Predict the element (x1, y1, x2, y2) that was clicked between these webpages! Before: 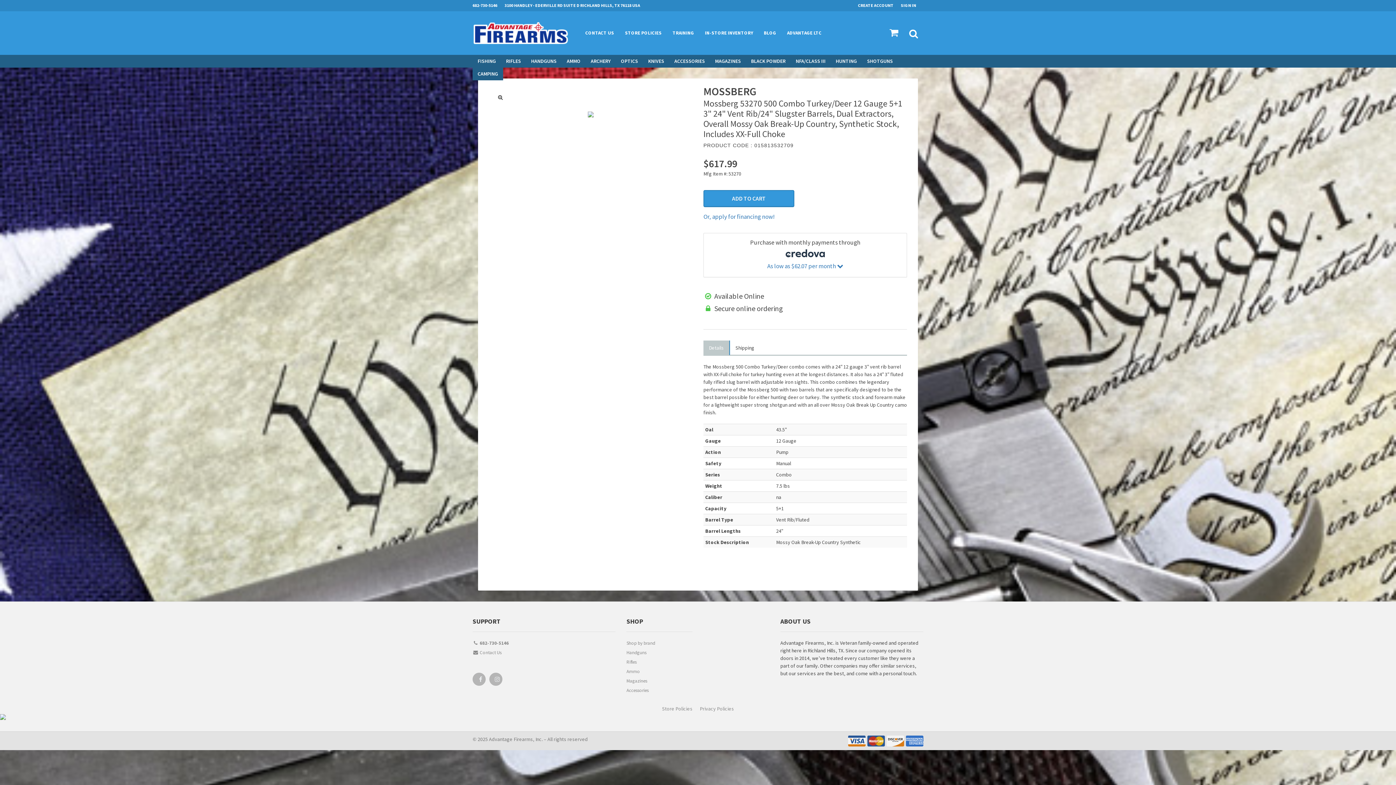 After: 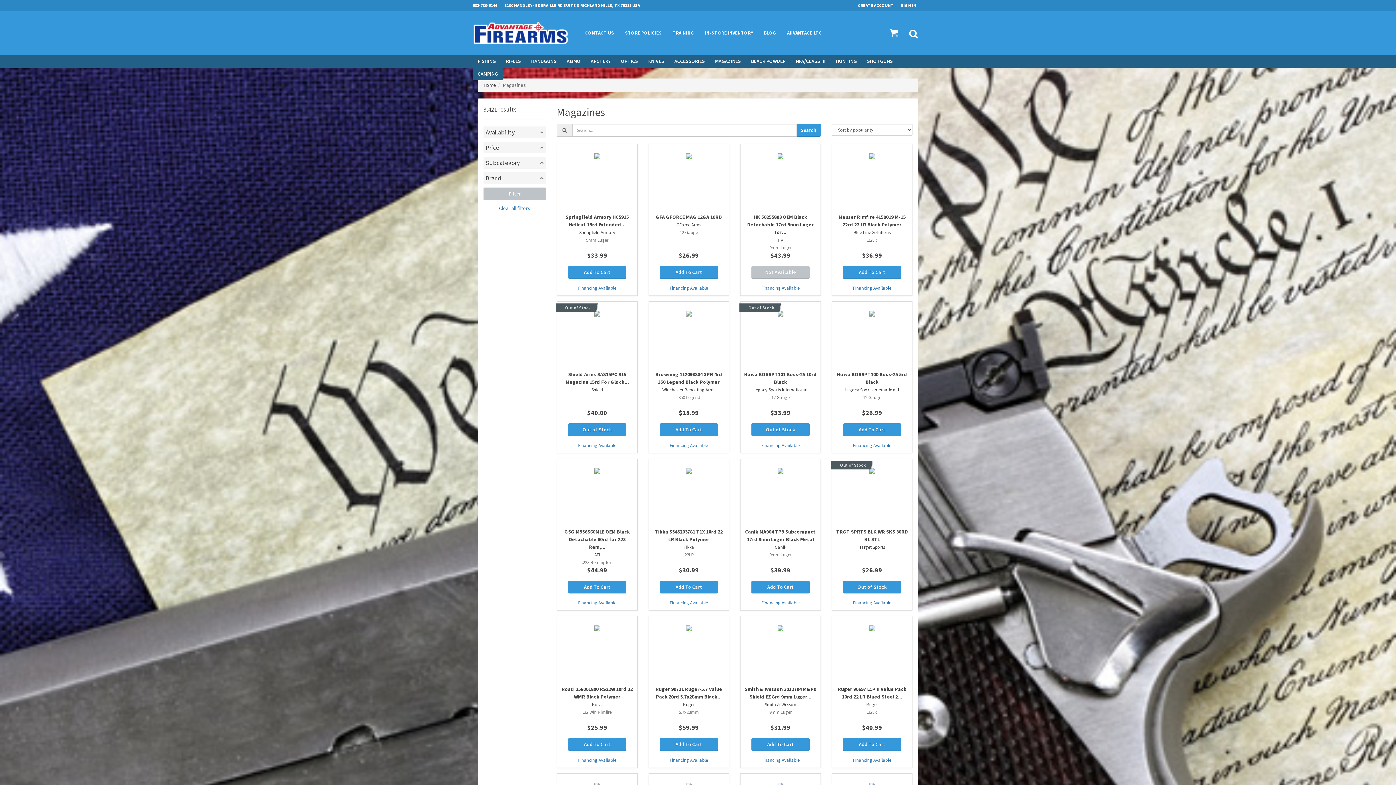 Action: bbox: (710, 54, 746, 67) label: MAGAZINES